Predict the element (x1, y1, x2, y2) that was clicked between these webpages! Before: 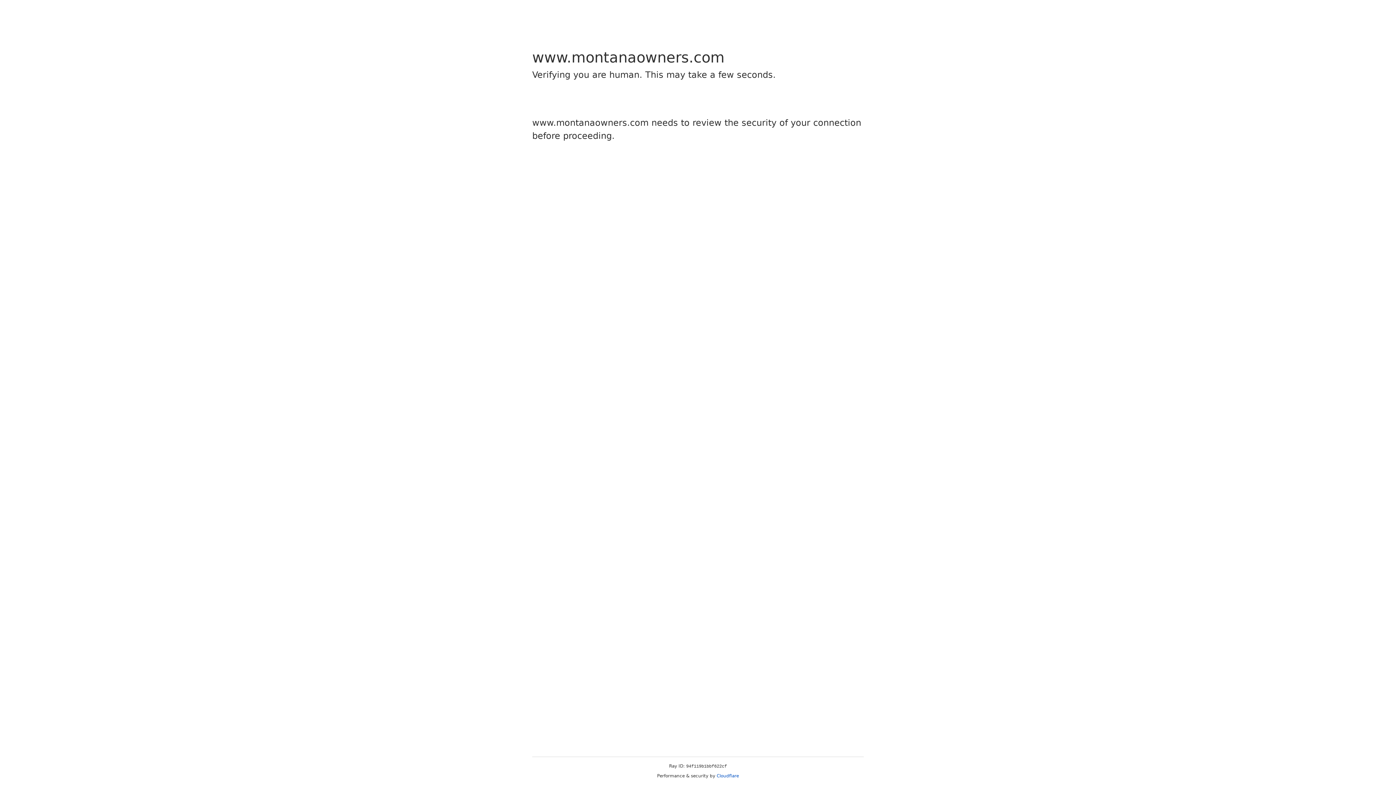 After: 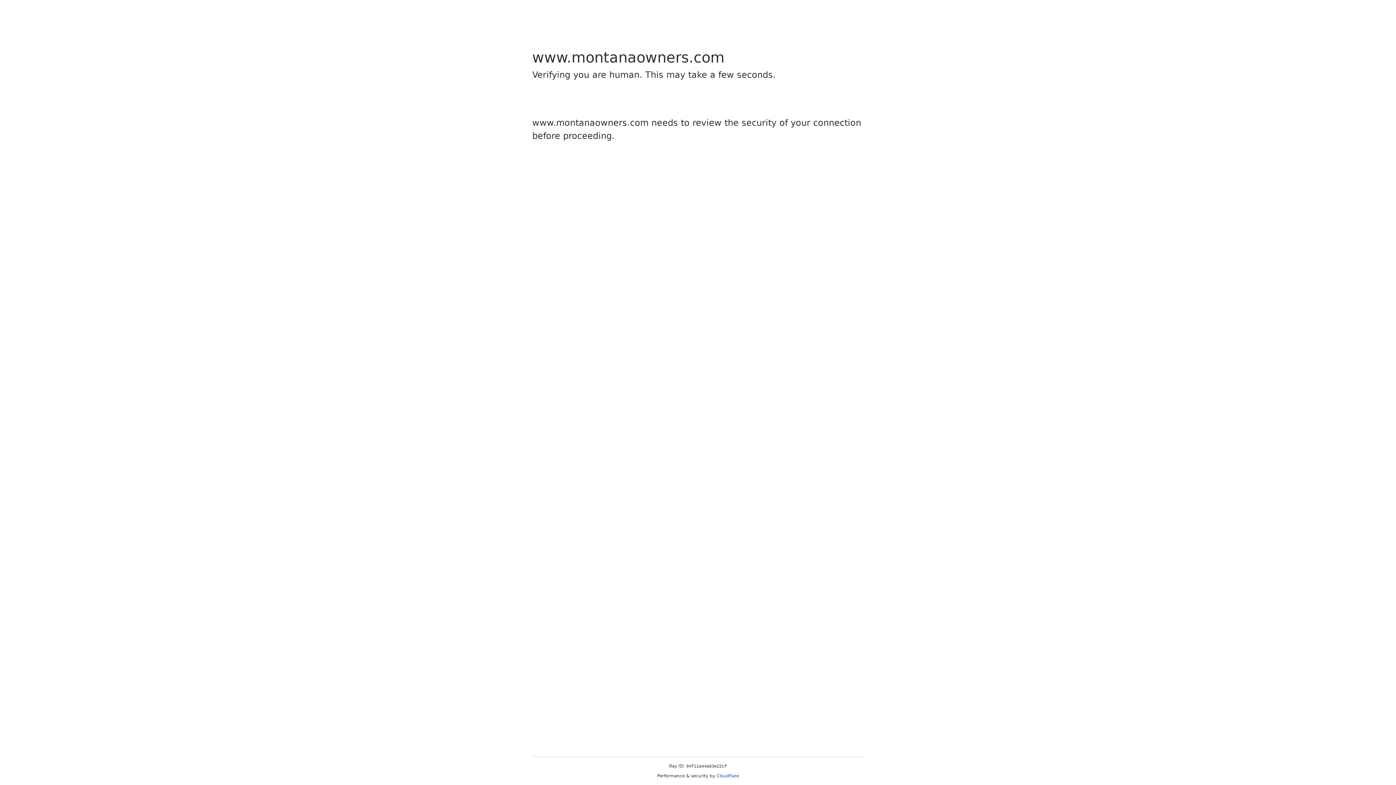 Action: bbox: (716, 773, 739, 778) label: Cloudflare